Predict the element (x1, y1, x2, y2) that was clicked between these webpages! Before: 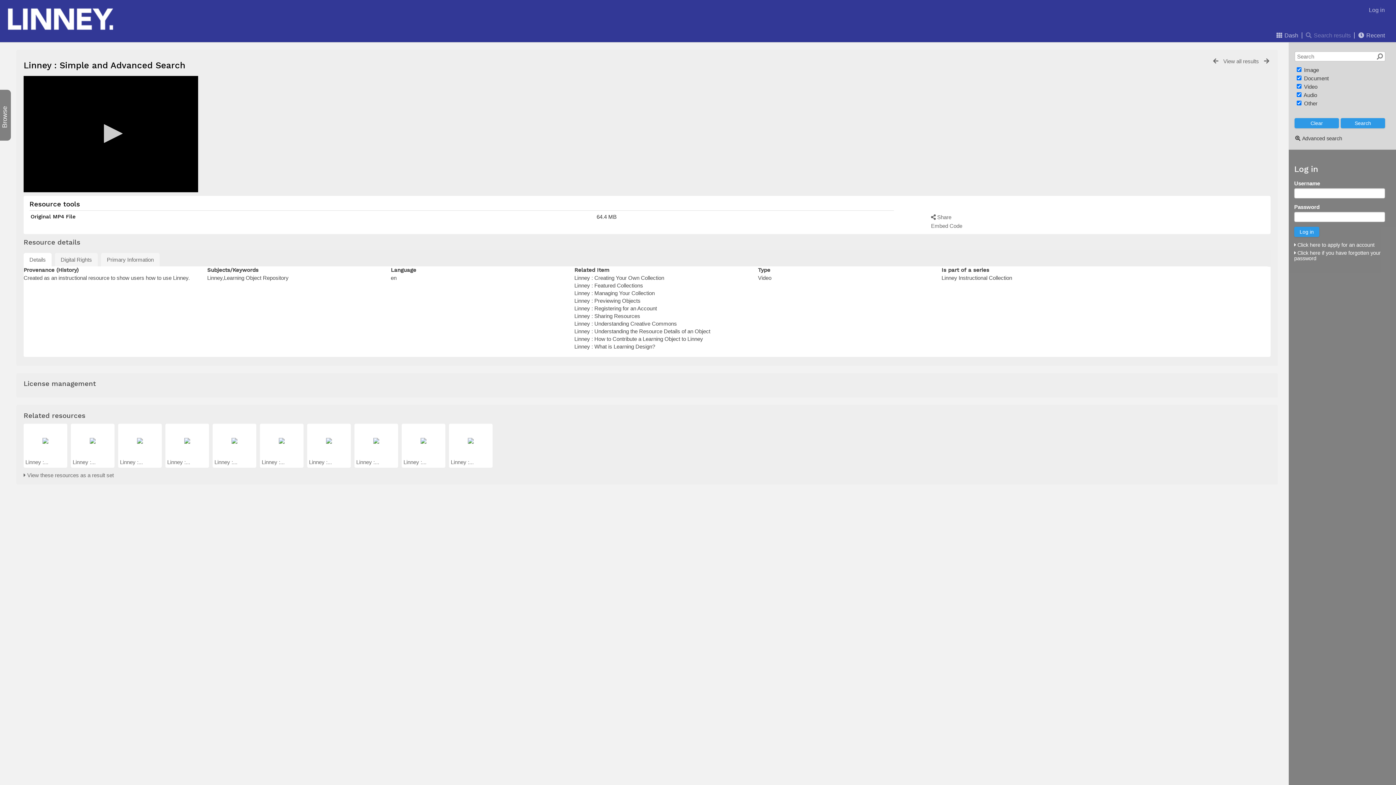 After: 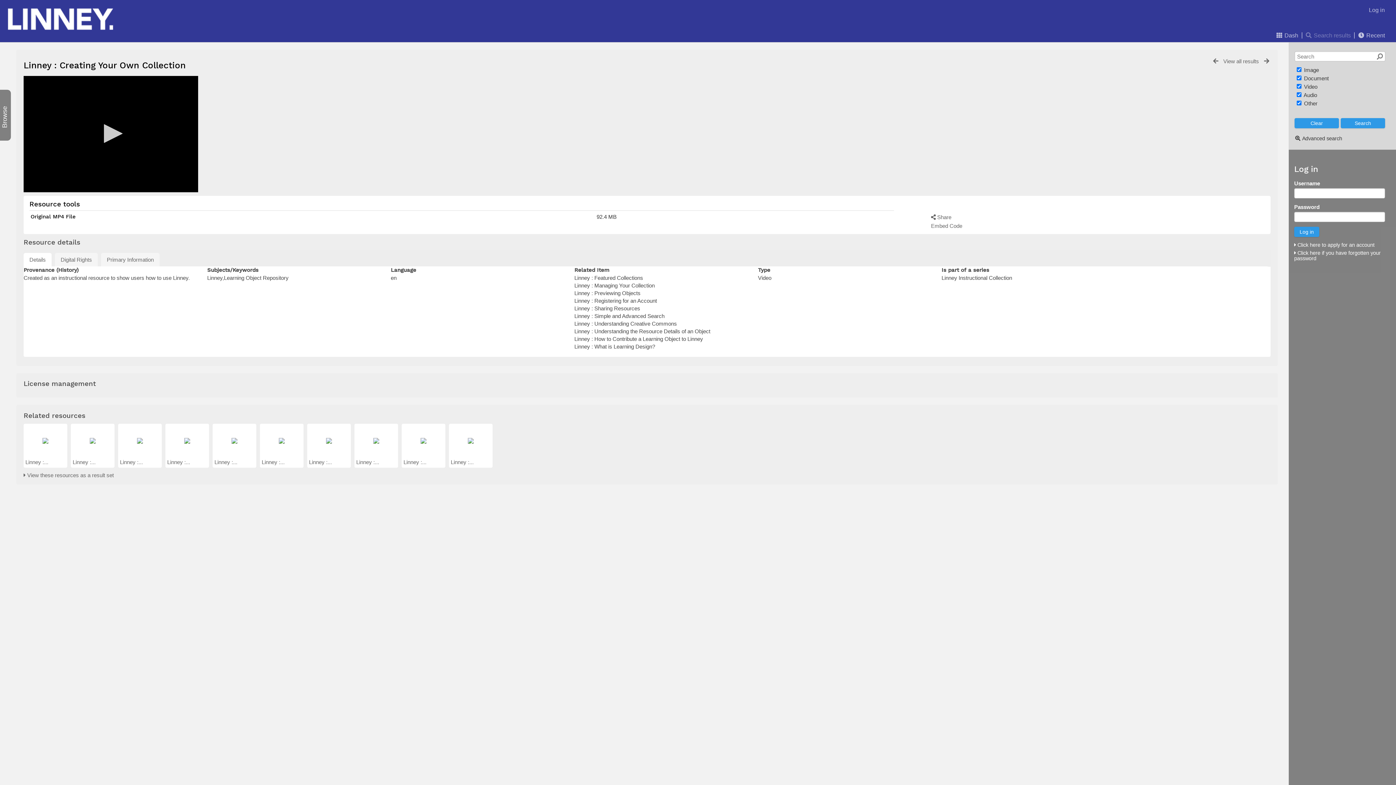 Action: bbox: (420, 438, 426, 445)